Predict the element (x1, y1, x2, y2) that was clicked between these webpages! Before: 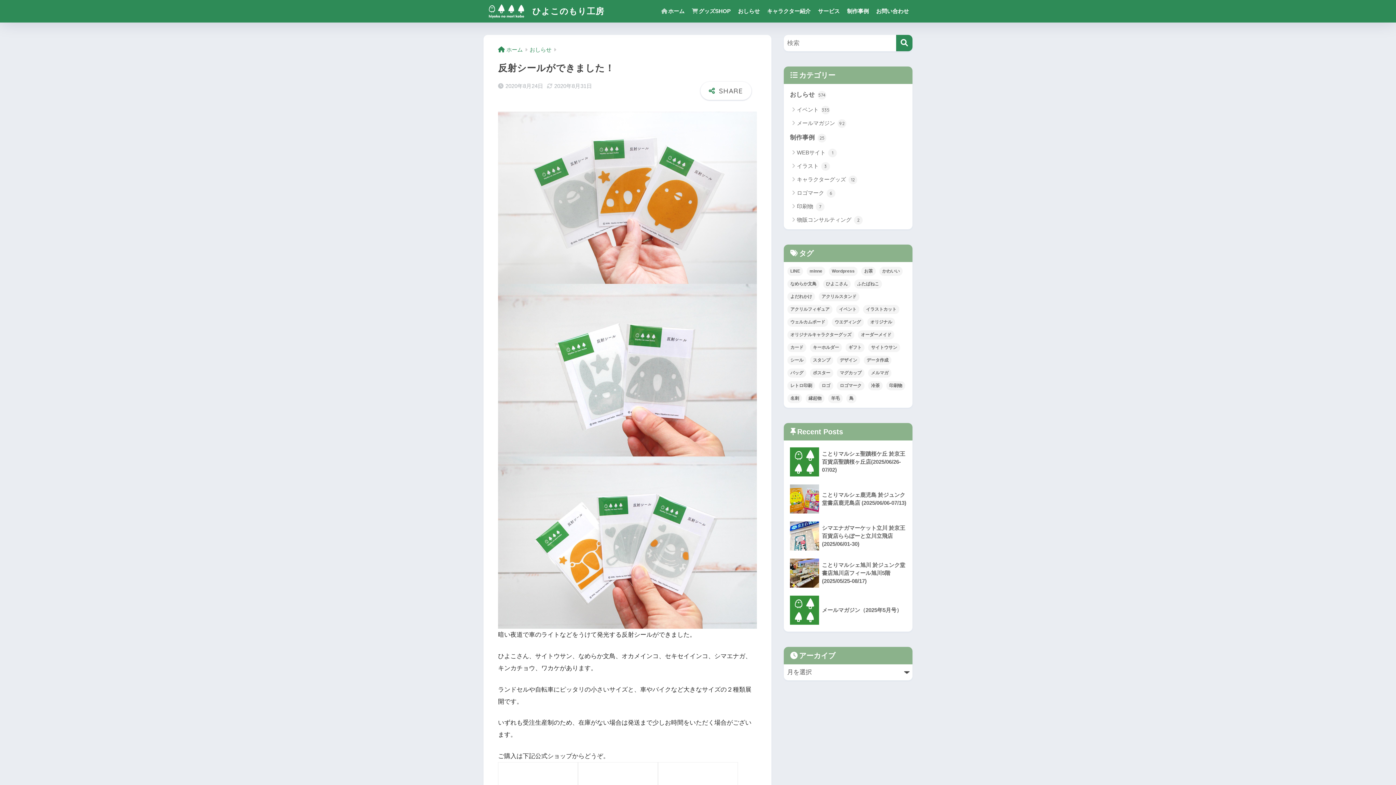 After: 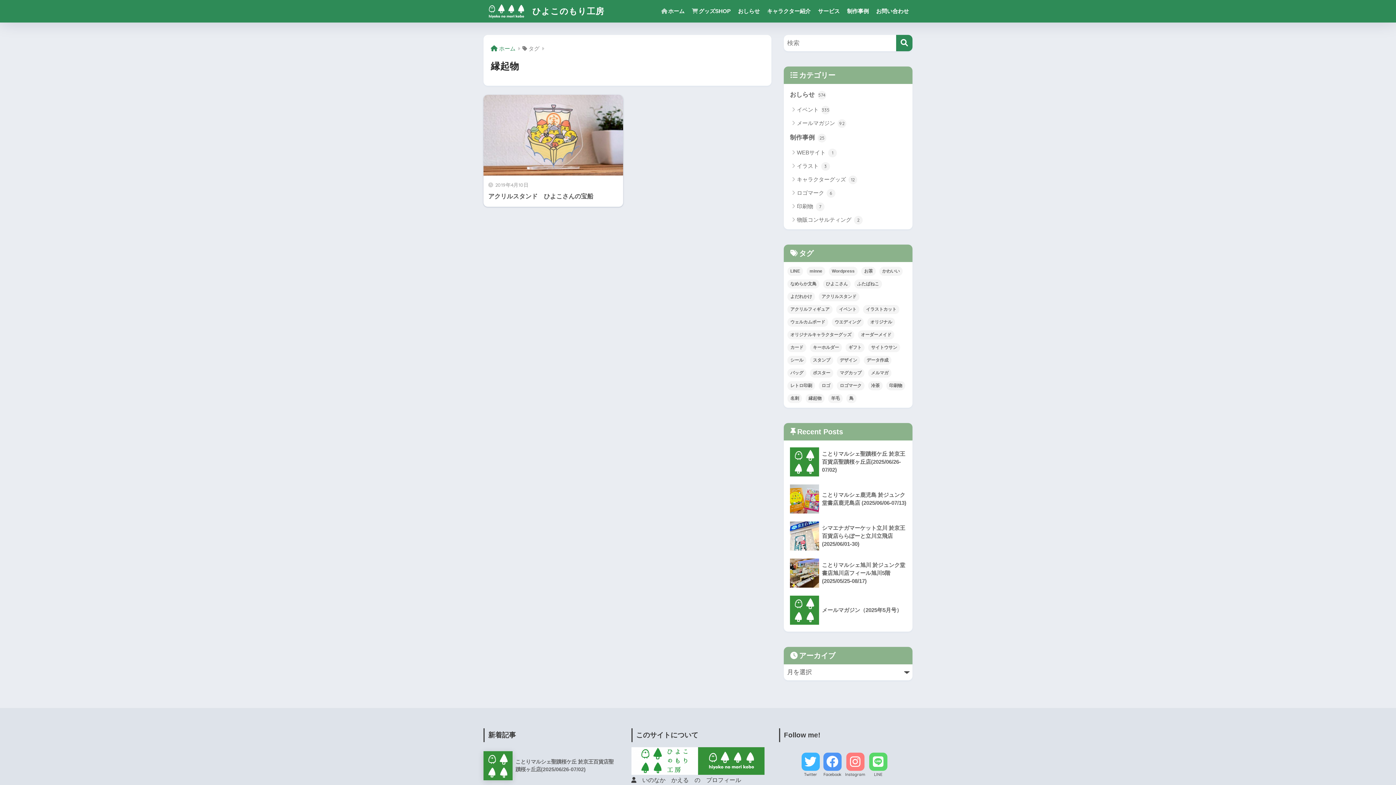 Action: label: 縁起物 (1個の項目) bbox: (805, 394, 824, 403)